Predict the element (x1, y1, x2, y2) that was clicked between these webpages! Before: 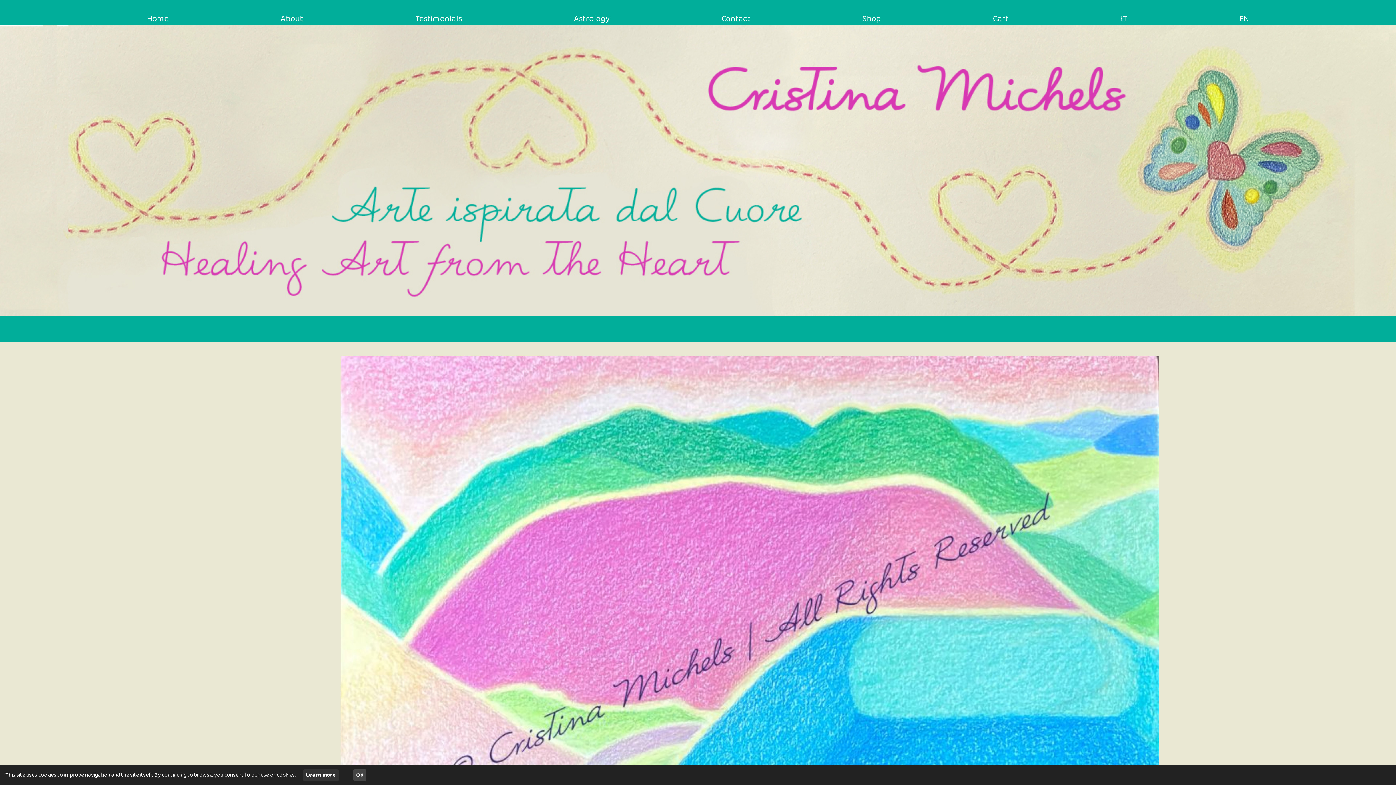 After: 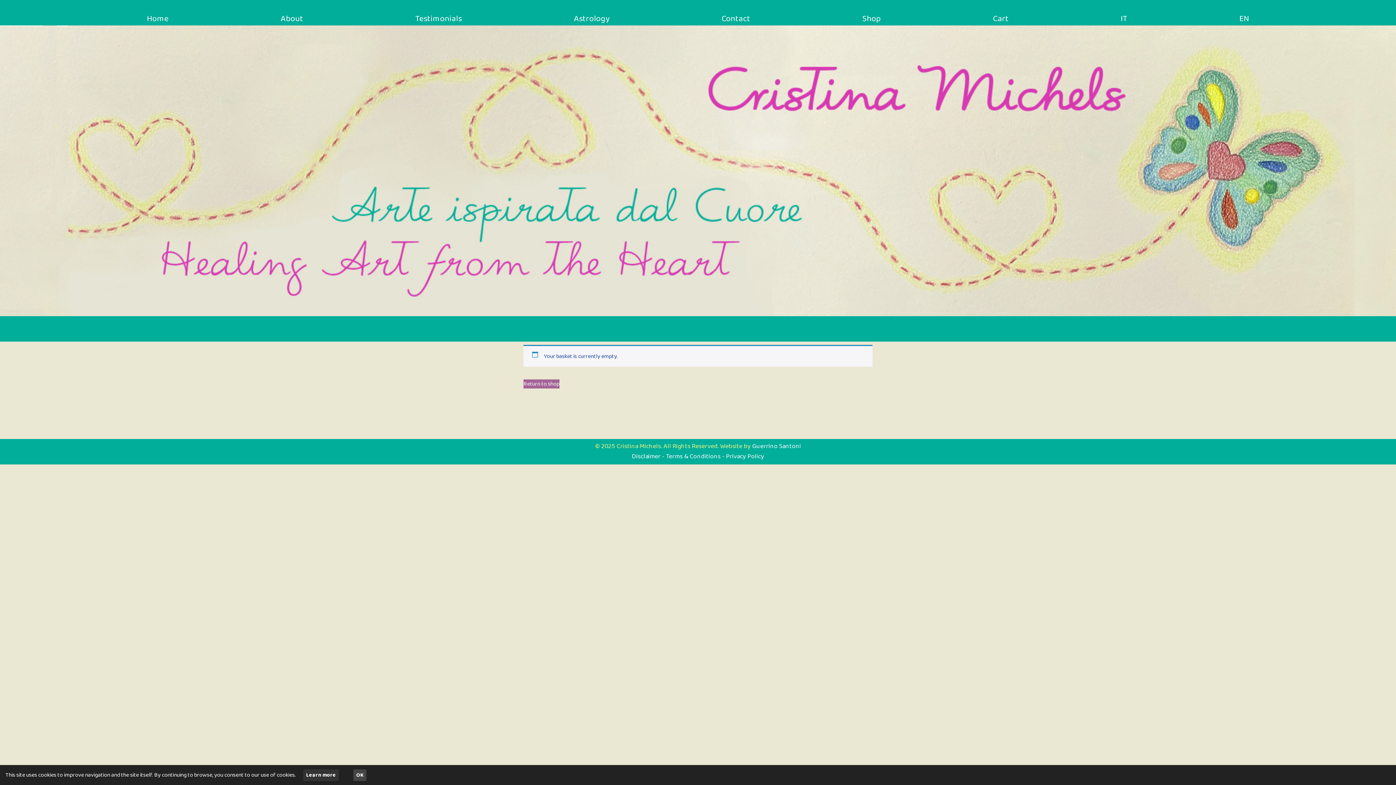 Action: bbox: (986, 6, 1016, 30) label: Cart